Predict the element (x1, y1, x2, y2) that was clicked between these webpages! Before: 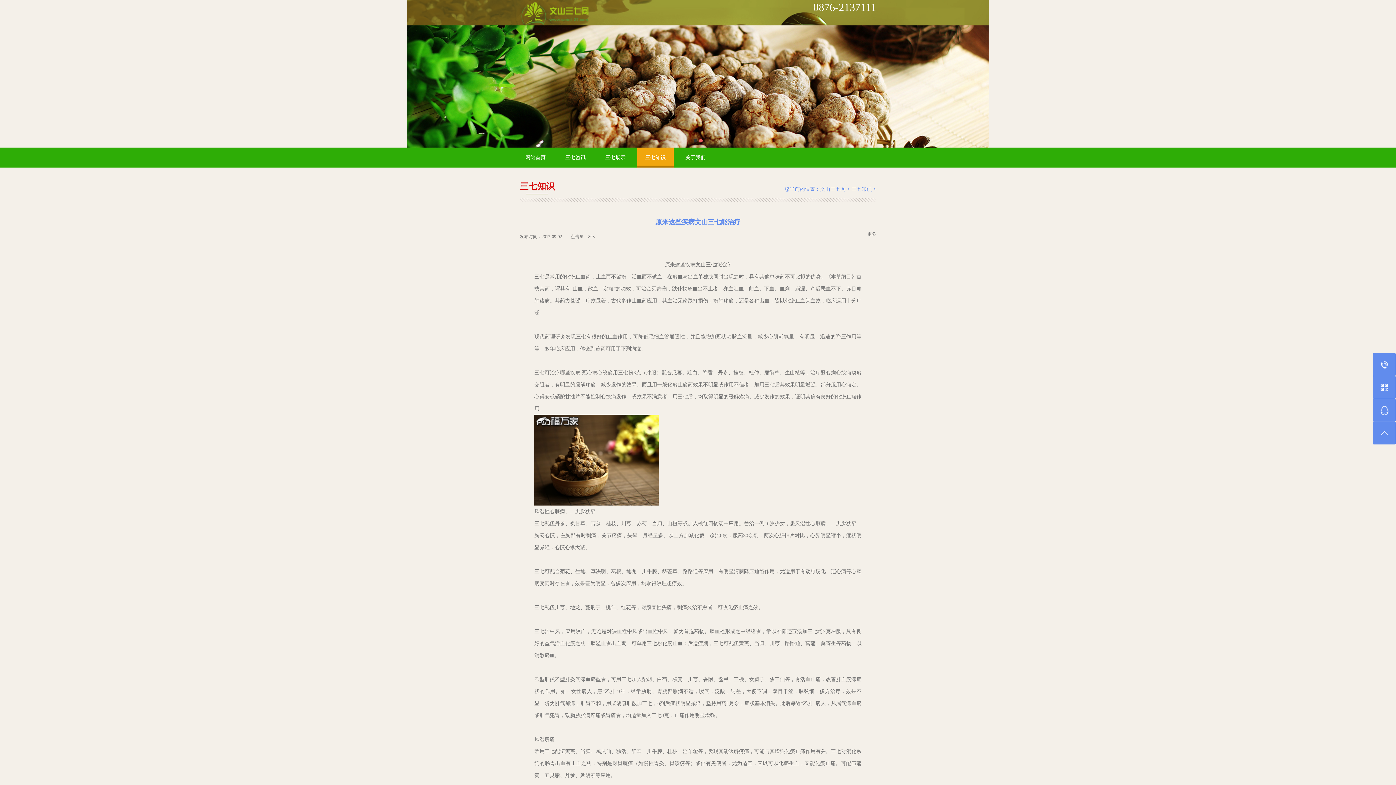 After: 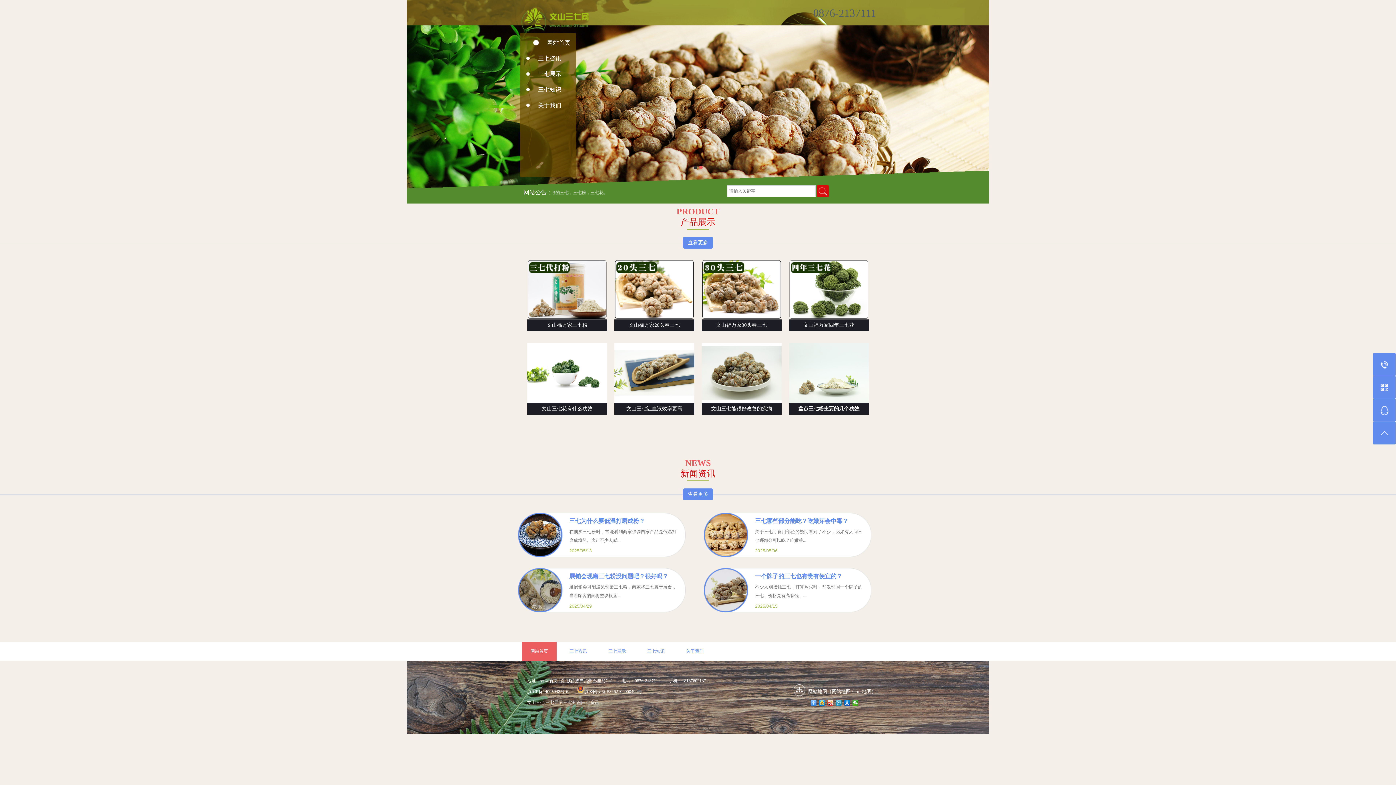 Action: bbox: (820, 186, 845, 192) label: 文山三七网